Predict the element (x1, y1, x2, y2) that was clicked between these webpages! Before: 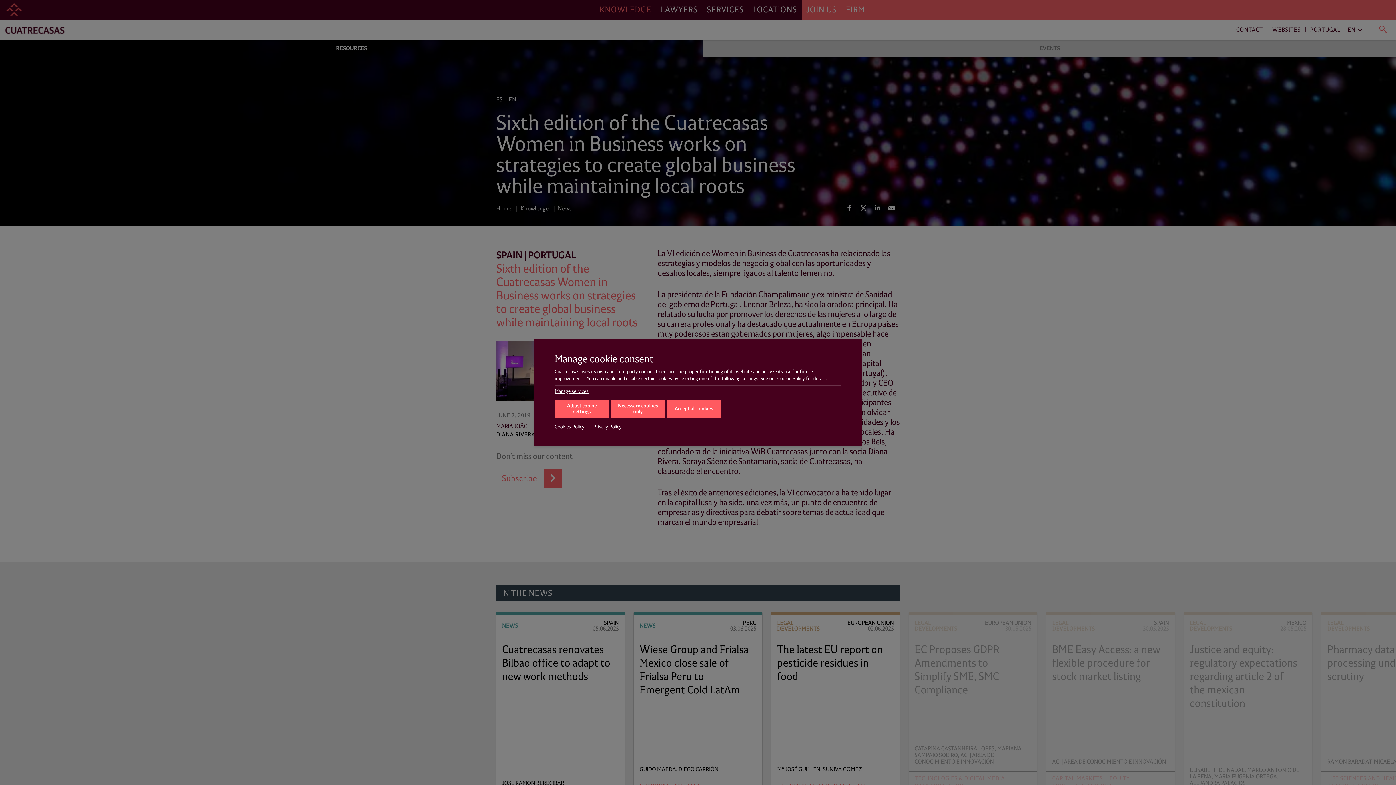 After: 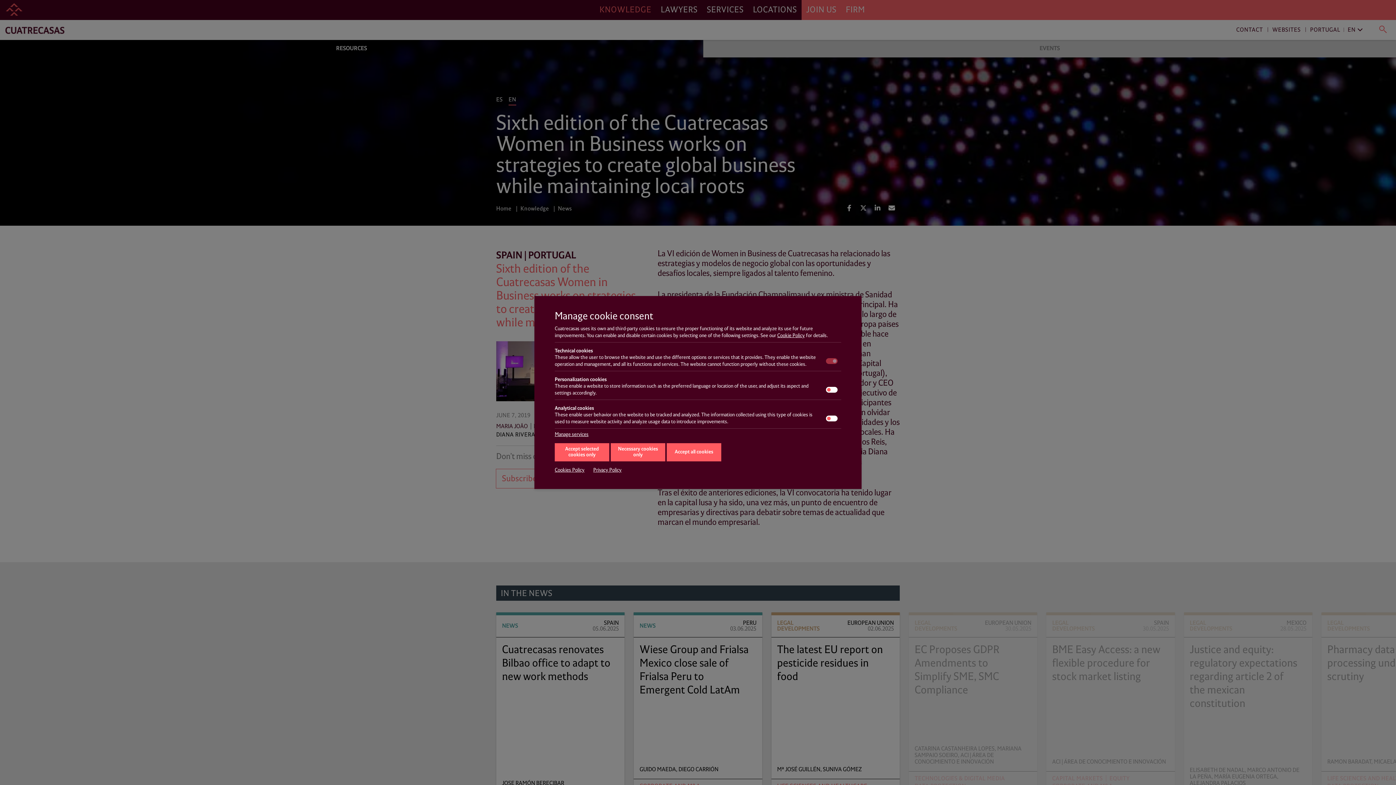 Action: bbox: (554, 400, 609, 418) label: Adjust cookie settings